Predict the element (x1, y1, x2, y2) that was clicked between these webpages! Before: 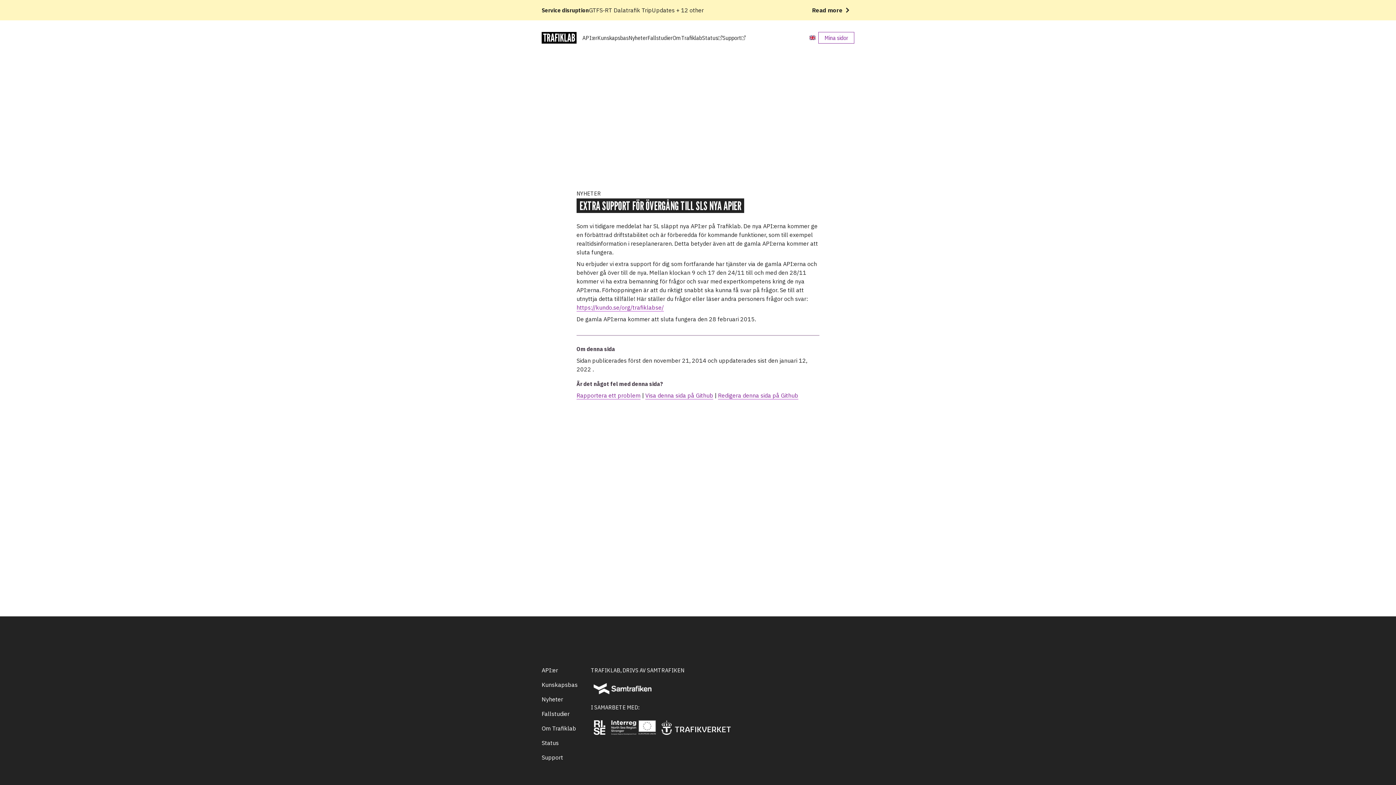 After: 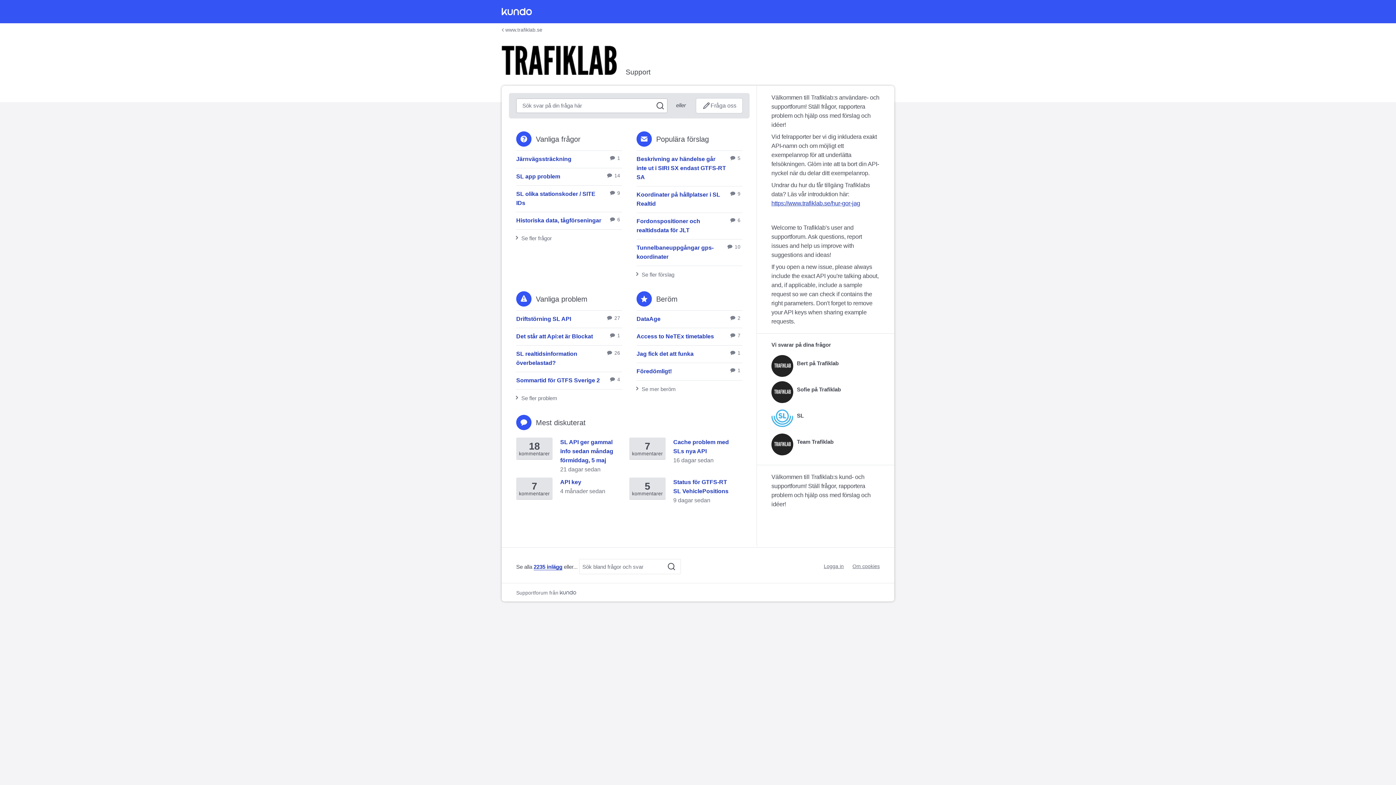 Action: label: Rapportera ett problem bbox: (576, 371, 640, 378)